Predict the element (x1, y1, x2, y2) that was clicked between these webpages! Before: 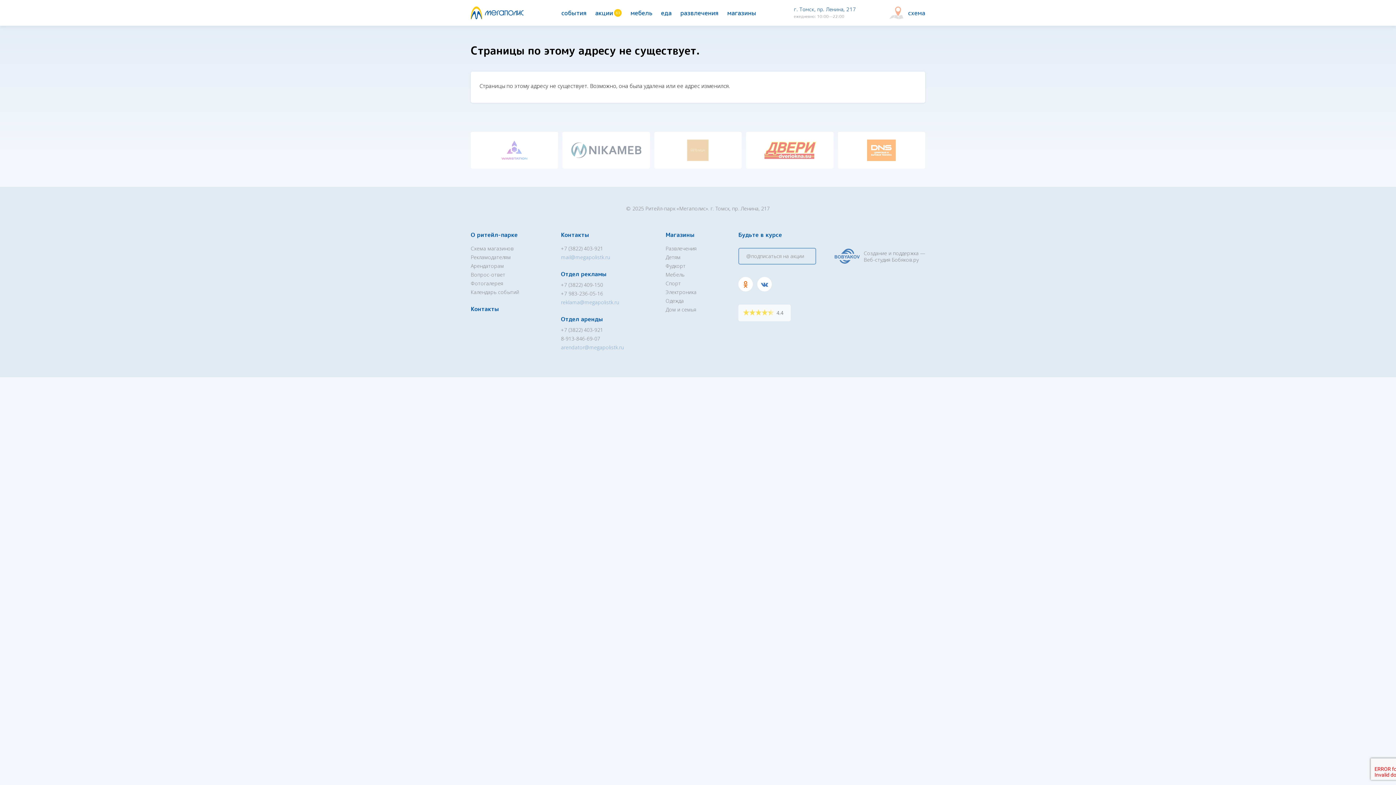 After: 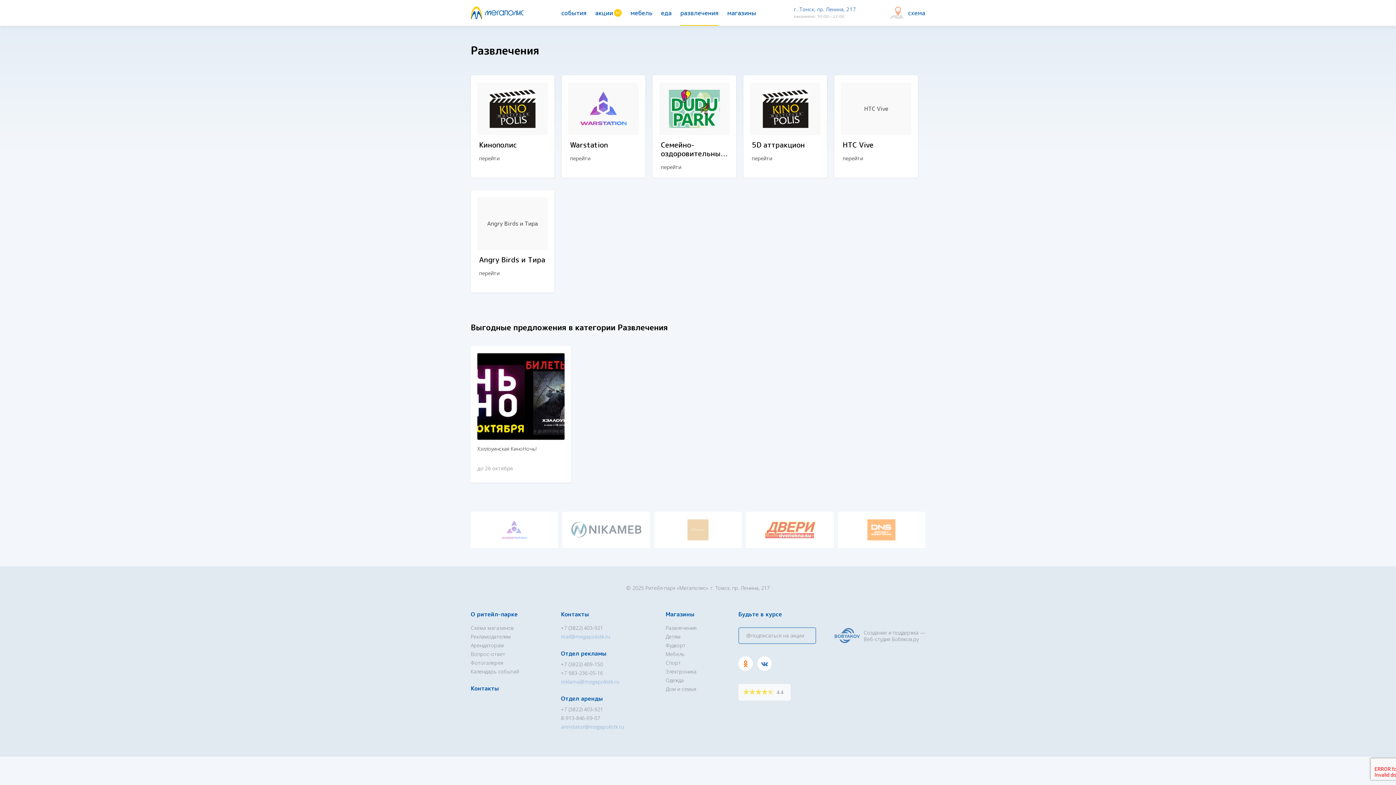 Action: label: Развлечения bbox: (665, 245, 696, 251)